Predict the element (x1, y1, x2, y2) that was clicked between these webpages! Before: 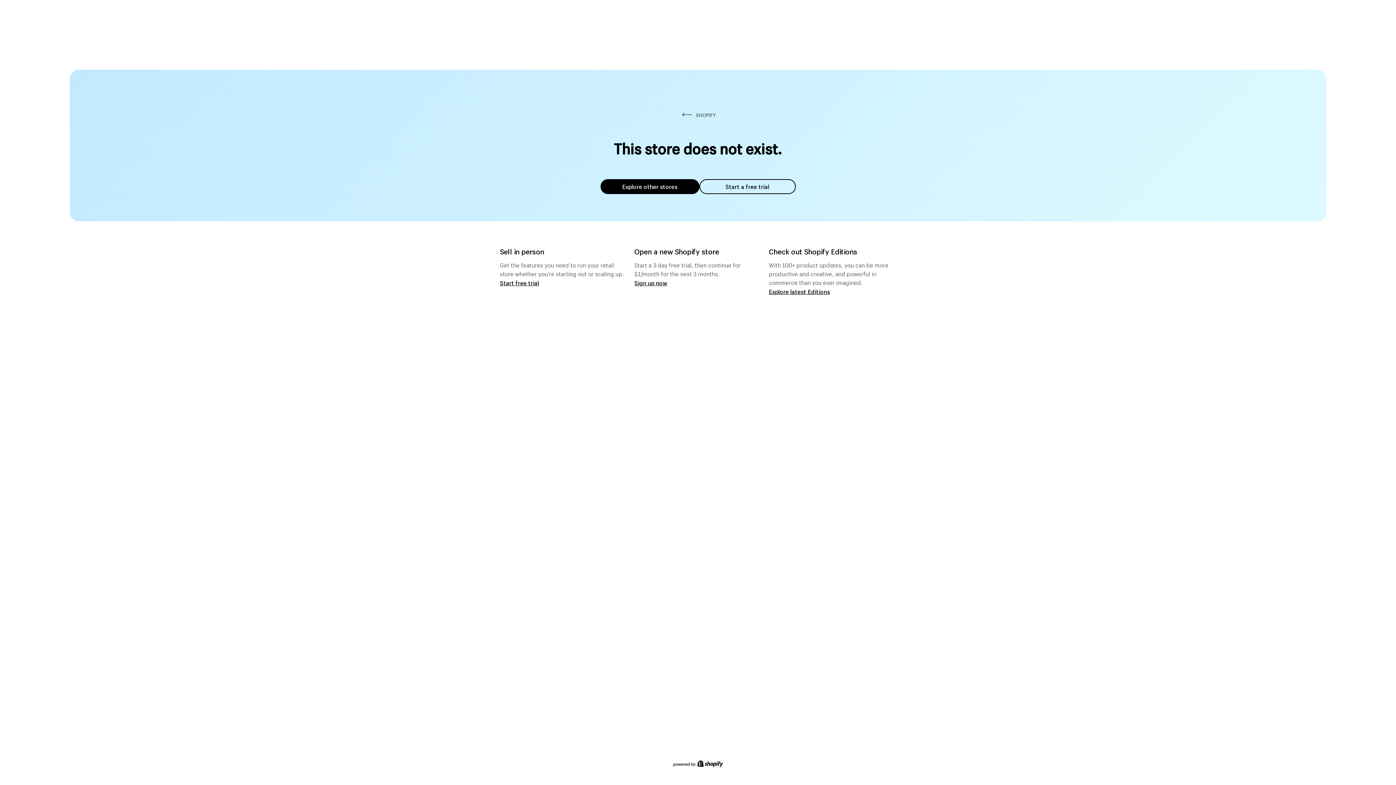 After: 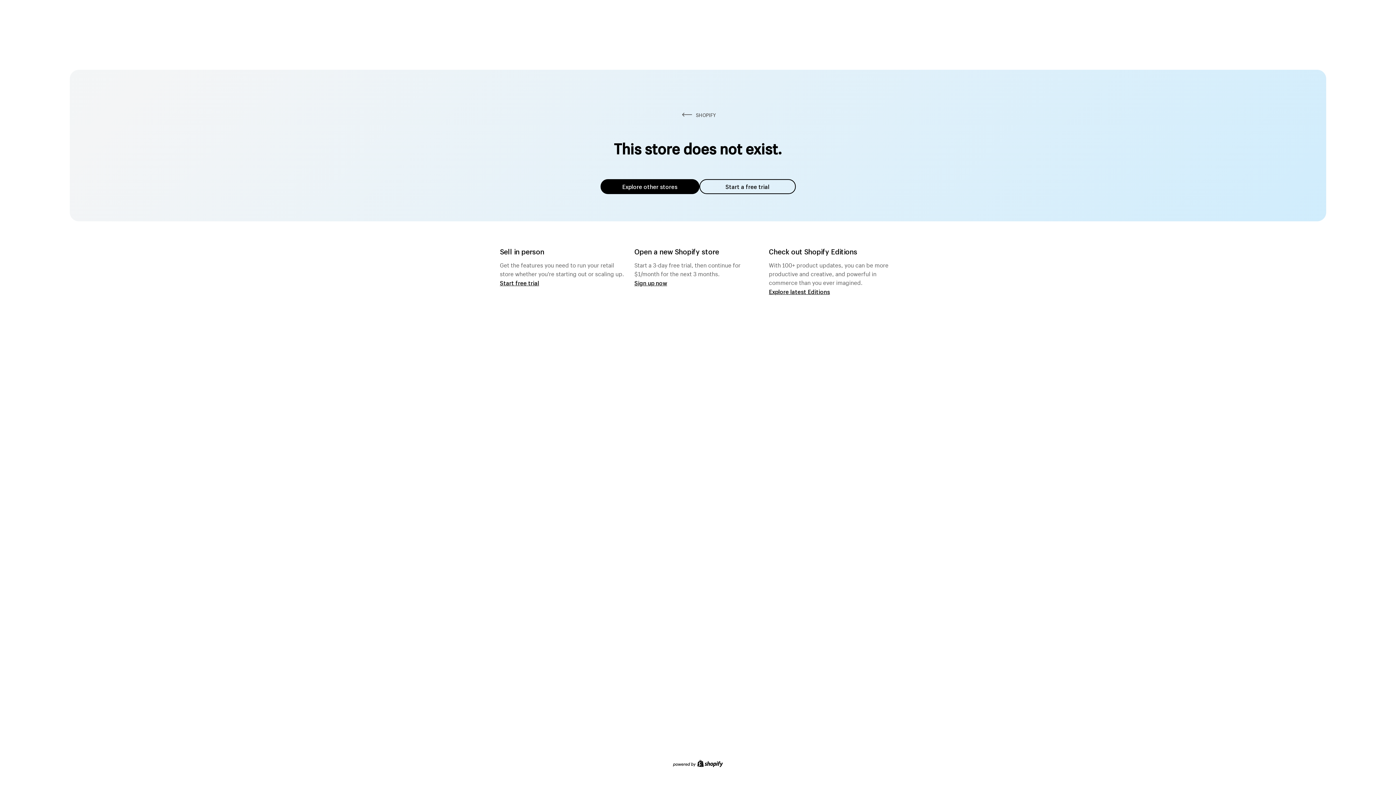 Action: label: Explore other stores bbox: (600, 179, 699, 194)